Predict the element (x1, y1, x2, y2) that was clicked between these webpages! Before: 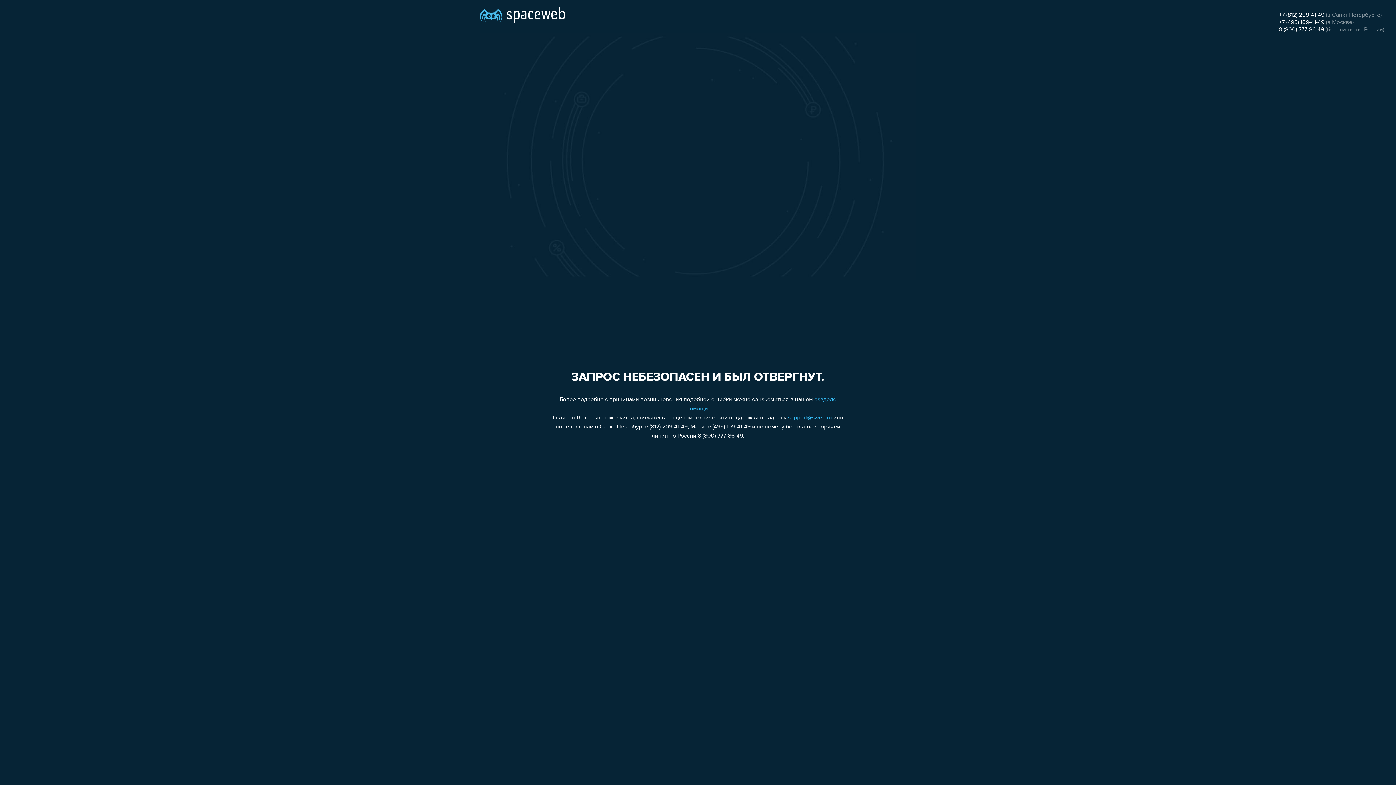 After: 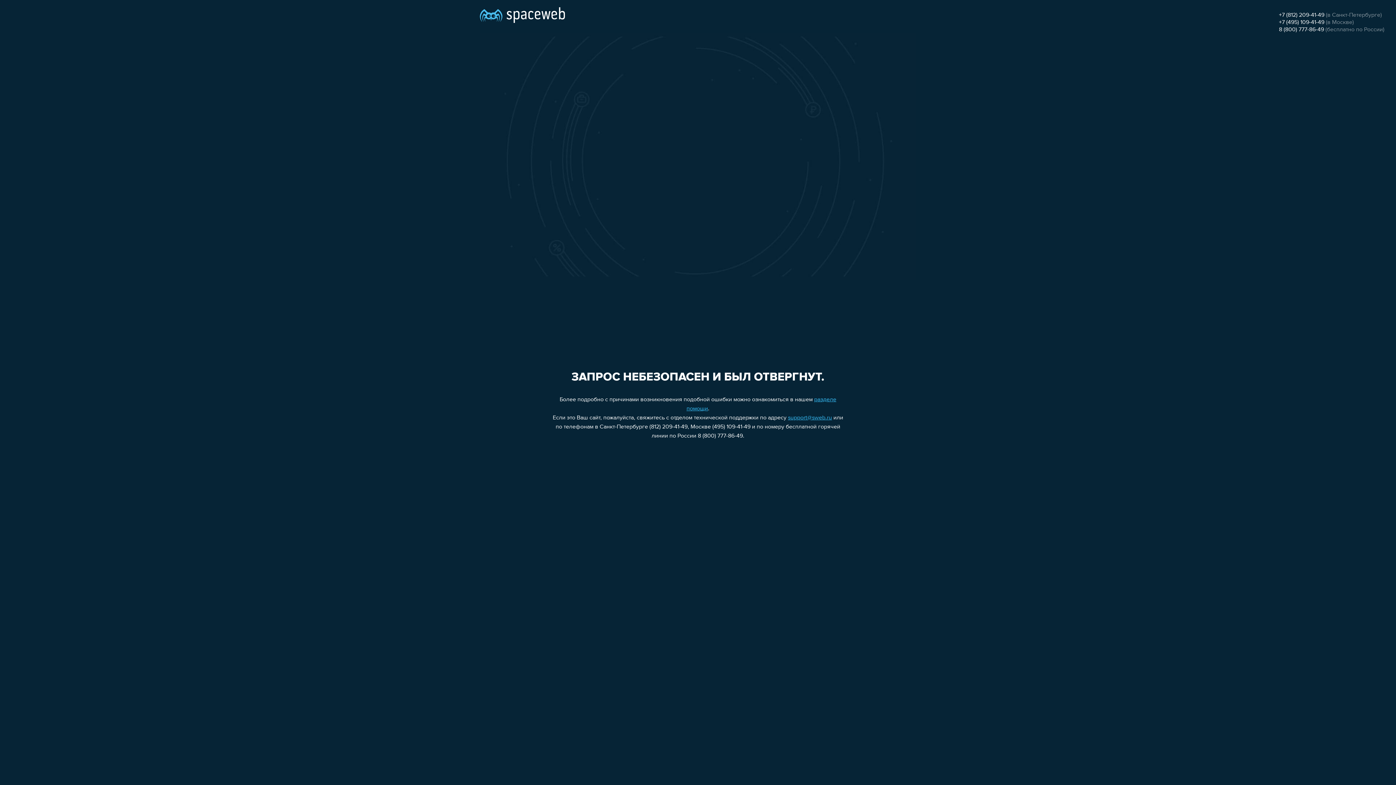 Action: label: 8 (800) 777-86-49 bbox: (1279, 26, 1324, 32)